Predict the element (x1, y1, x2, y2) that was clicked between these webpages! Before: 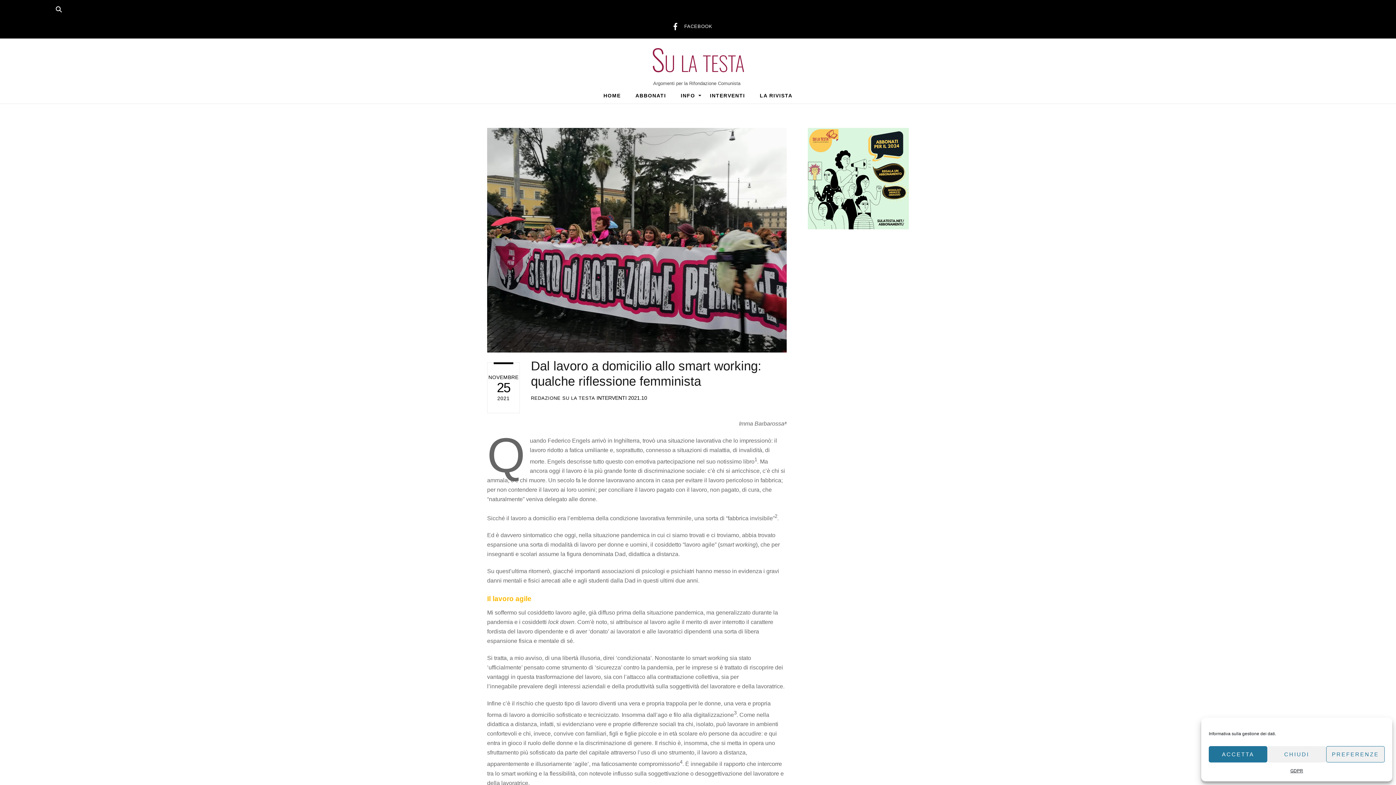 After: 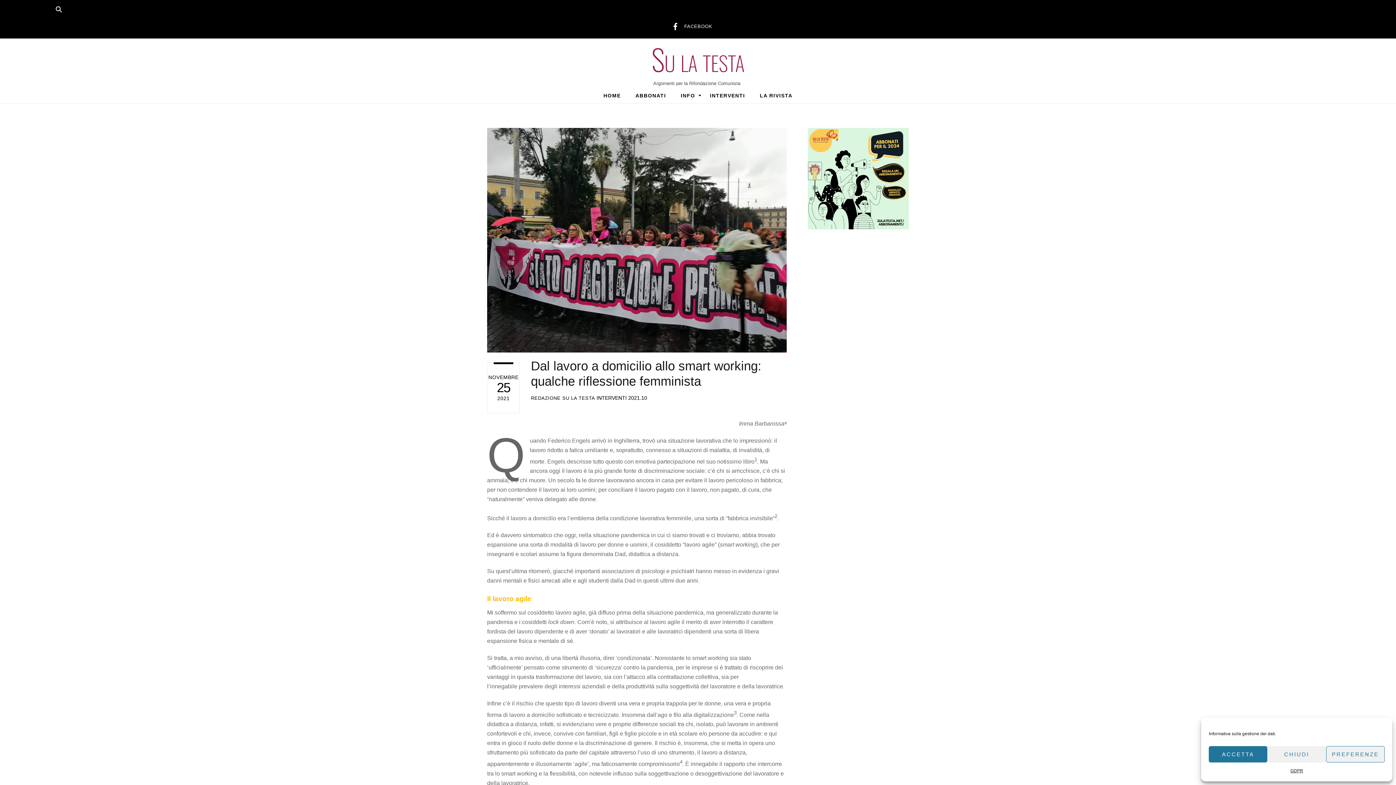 Action: bbox: (487, 344, 786, 350)